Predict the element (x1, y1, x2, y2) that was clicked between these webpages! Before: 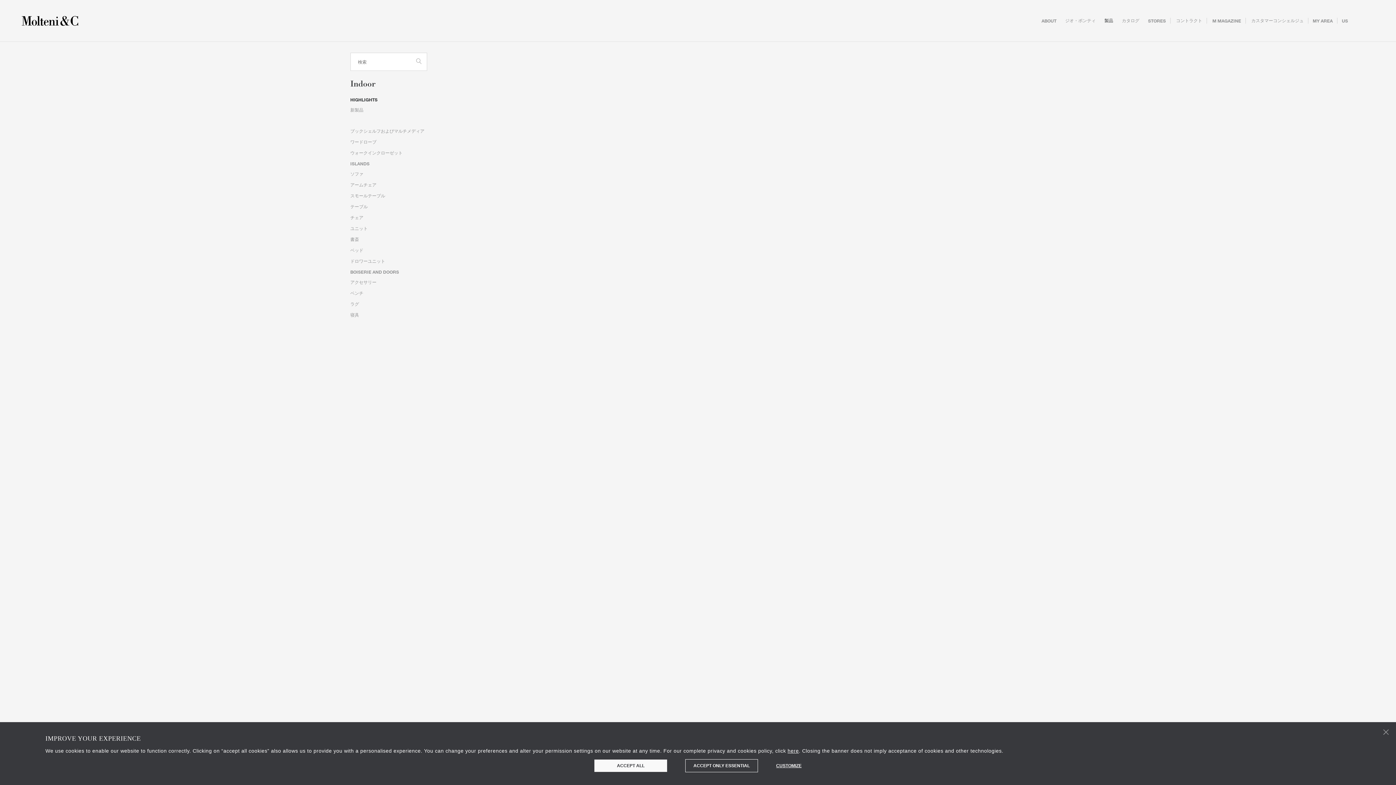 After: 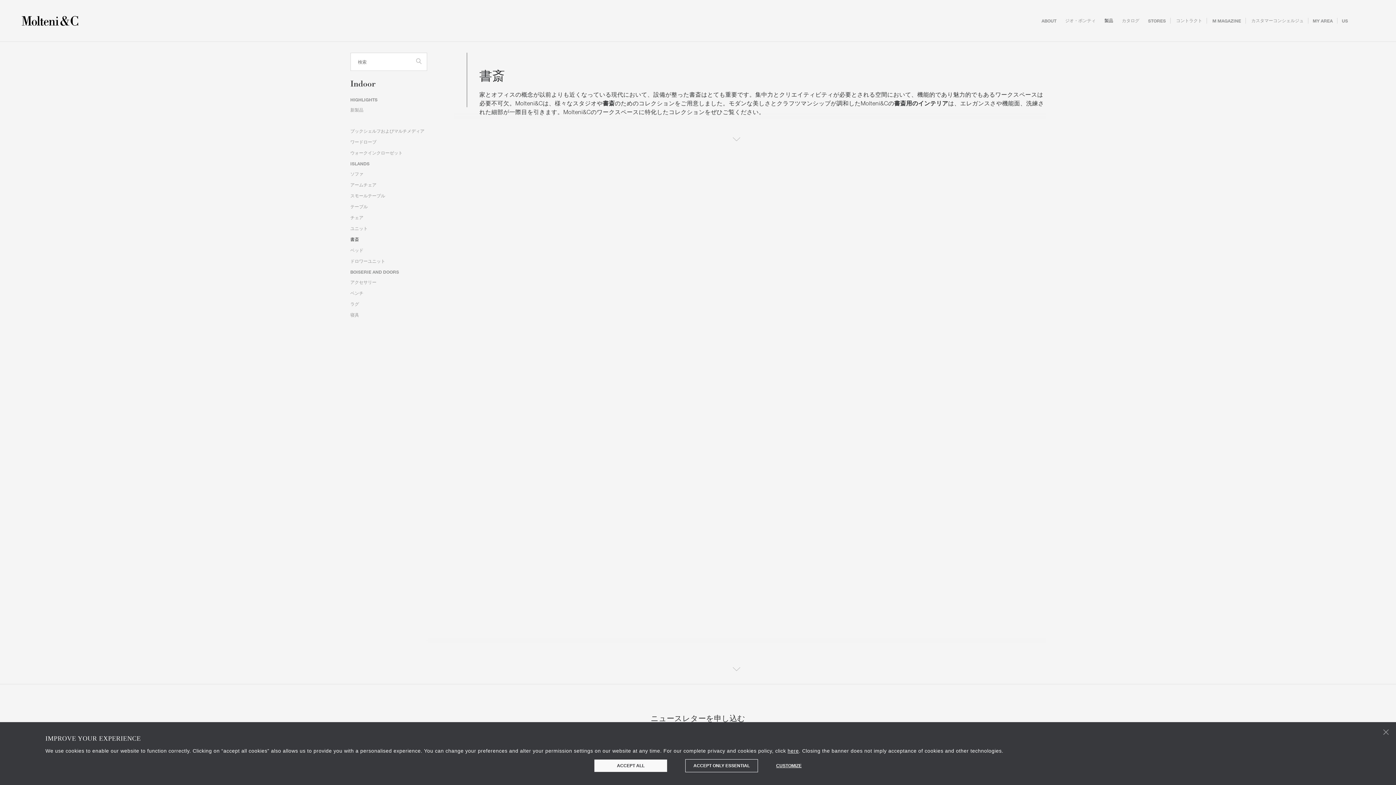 Action: bbox: (350, 236, 359, 242) label: 書斎